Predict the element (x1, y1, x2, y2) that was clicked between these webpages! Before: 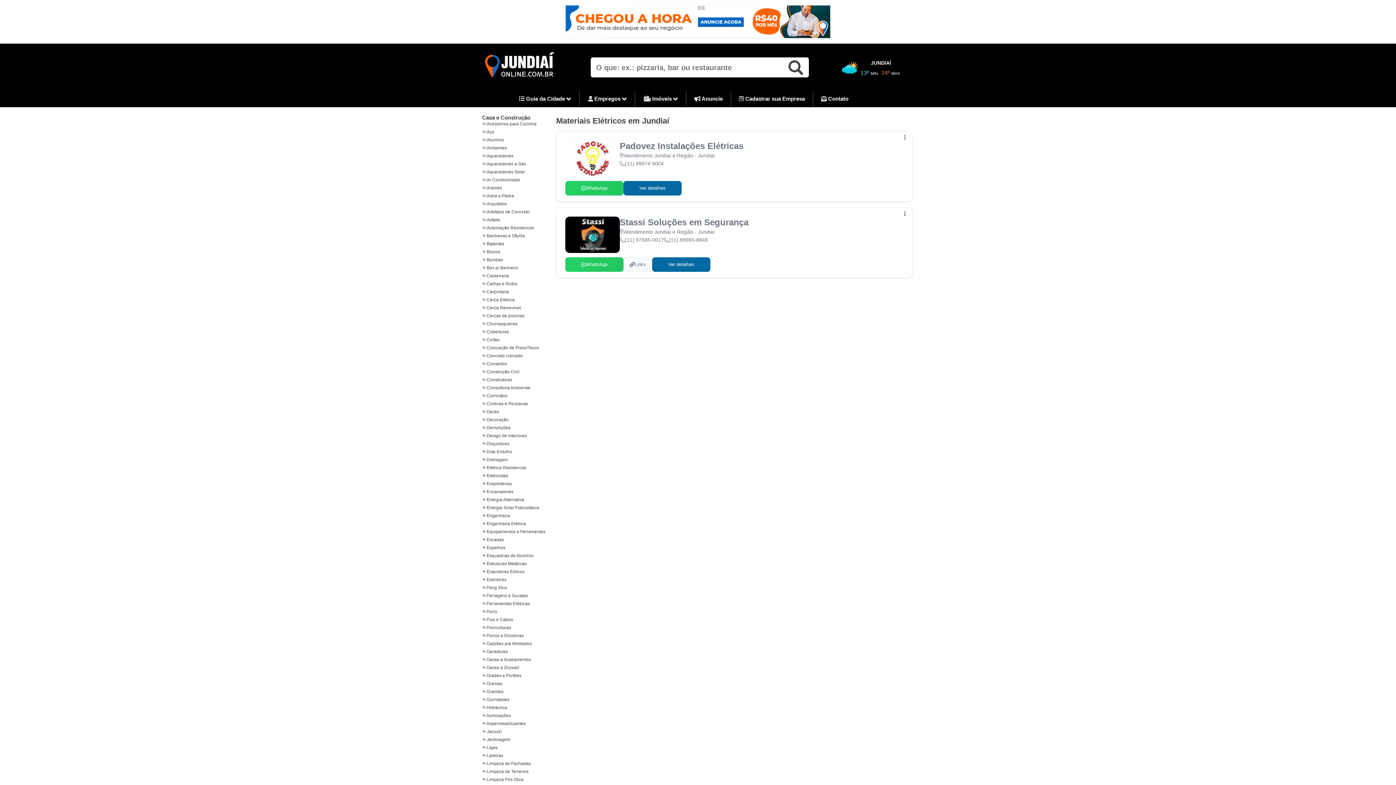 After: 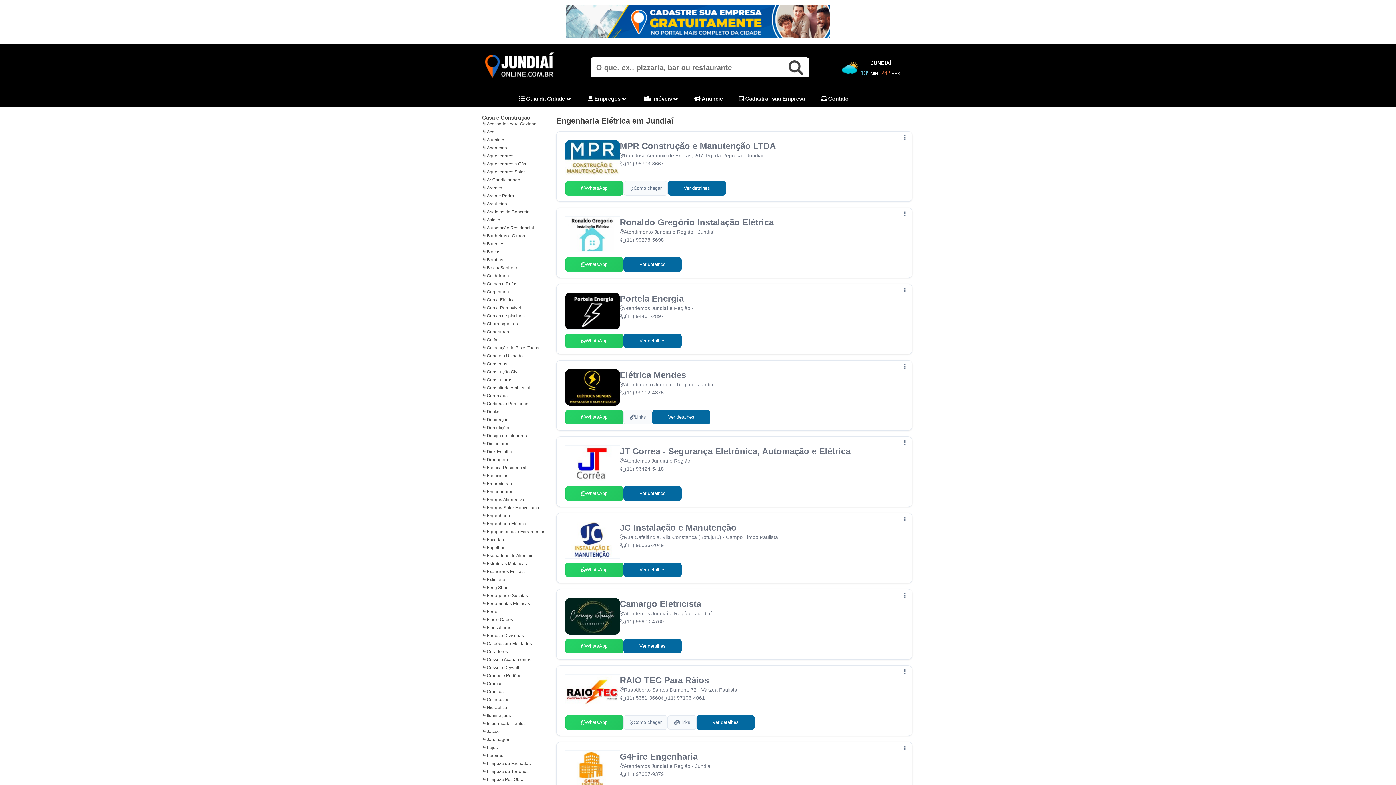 Action: bbox: (481, 520, 526, 526) label: Engenharia Elétrica